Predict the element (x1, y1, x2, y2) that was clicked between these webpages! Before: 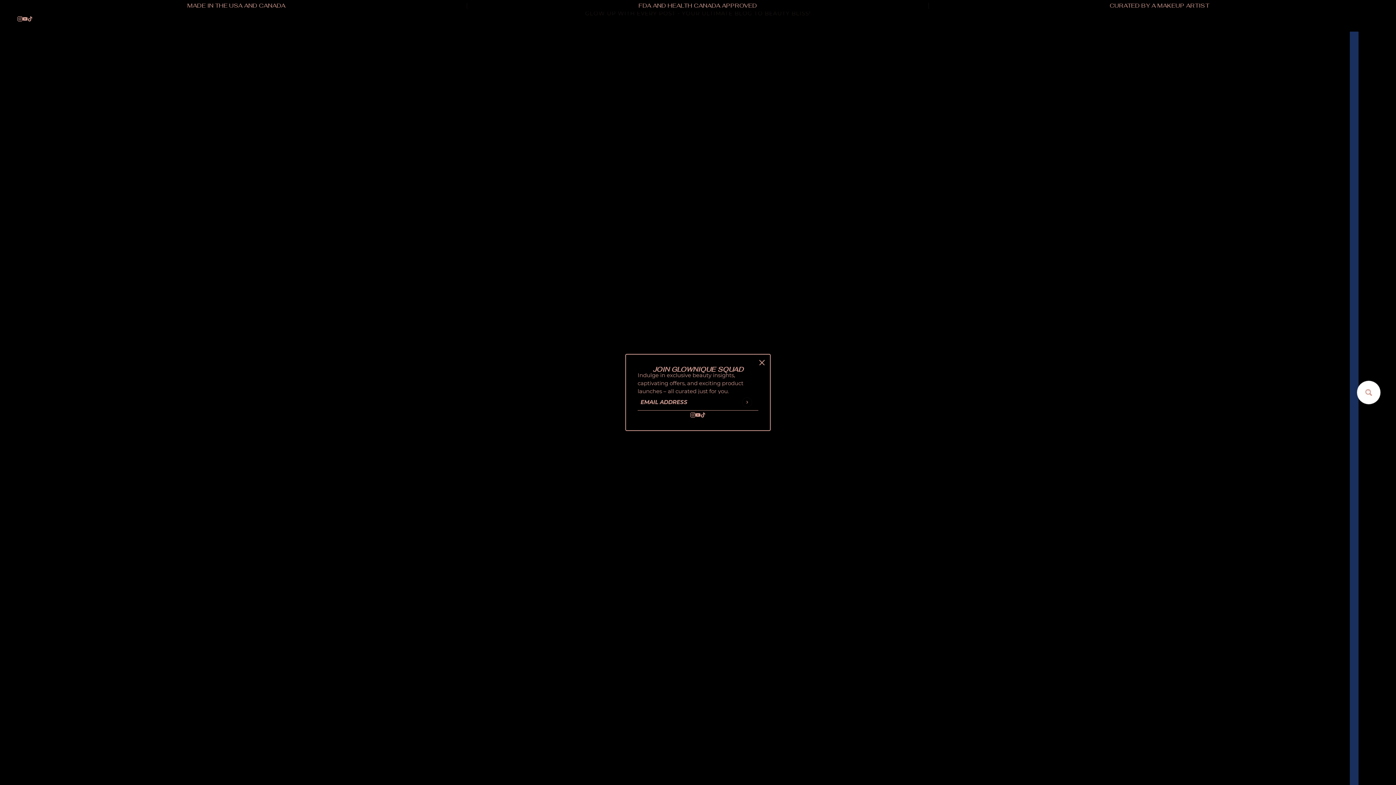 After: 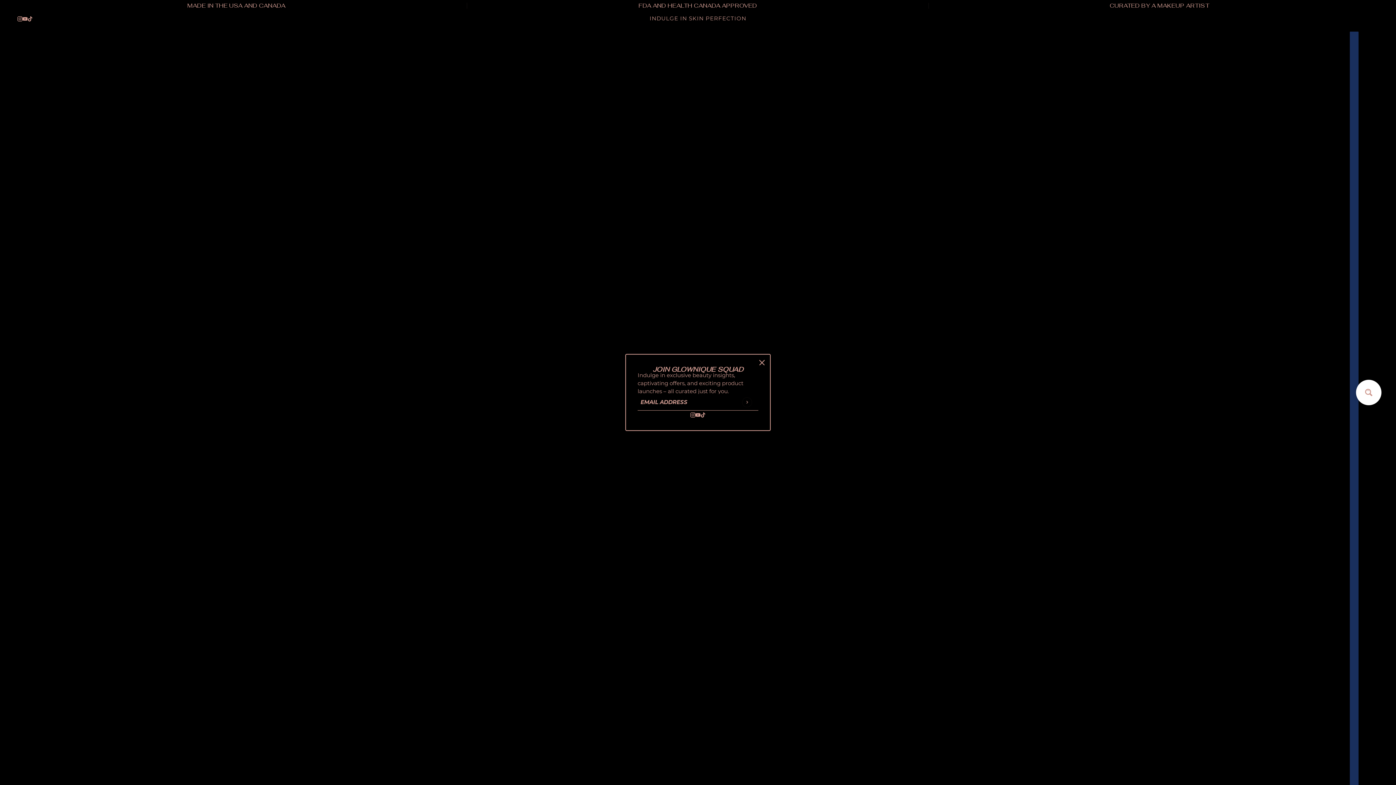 Action: label: tiktok bbox: (24, 11, 35, 25)